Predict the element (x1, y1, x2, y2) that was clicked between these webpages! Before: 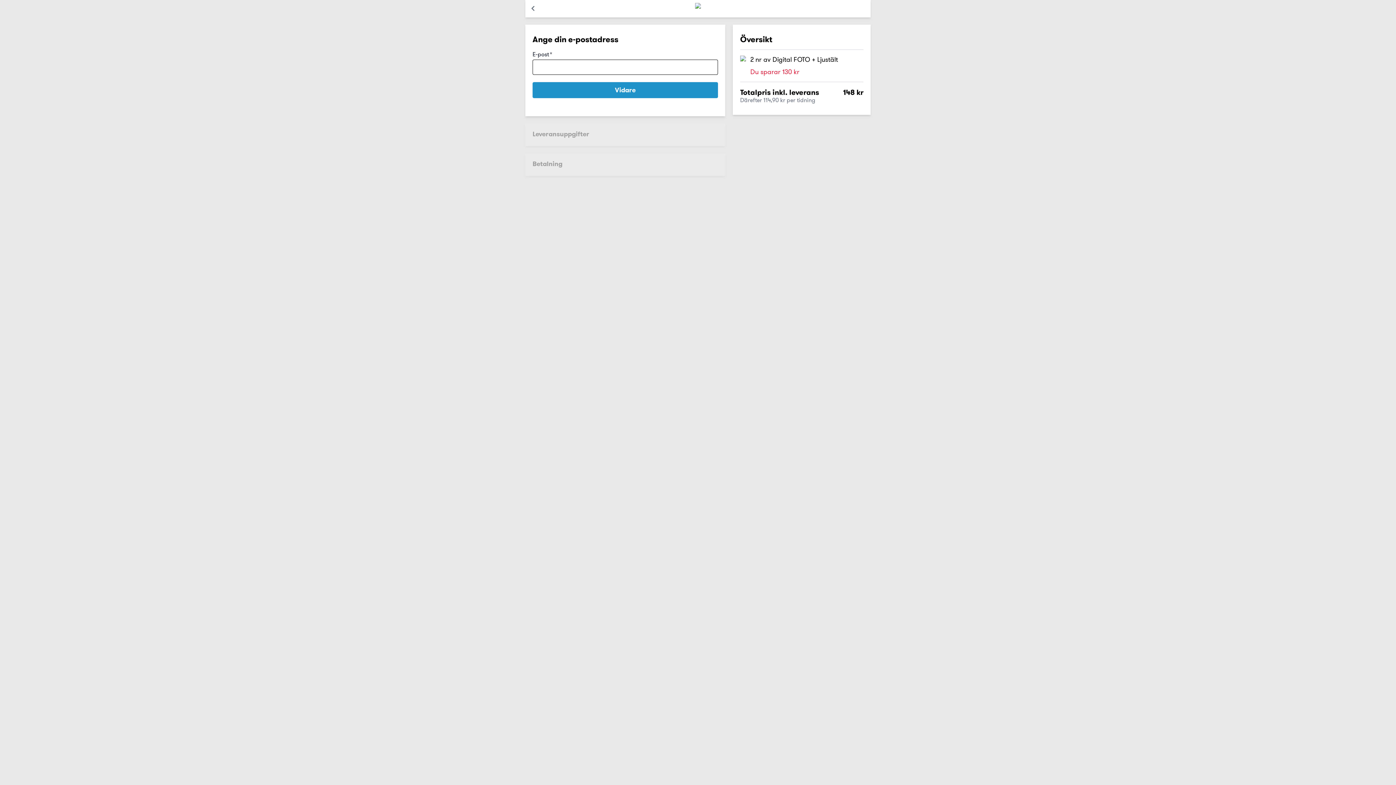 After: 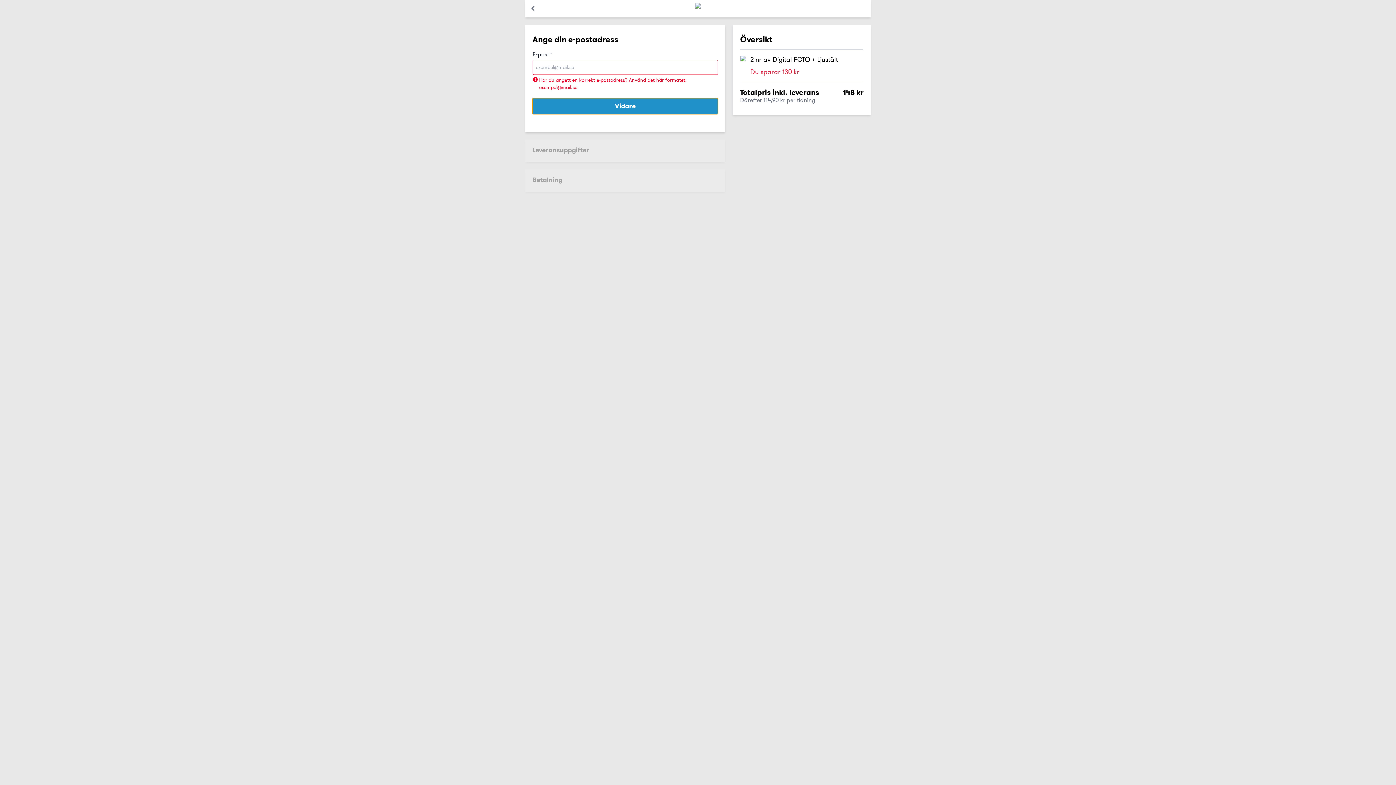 Action: label: Vidare bbox: (532, 82, 718, 98)